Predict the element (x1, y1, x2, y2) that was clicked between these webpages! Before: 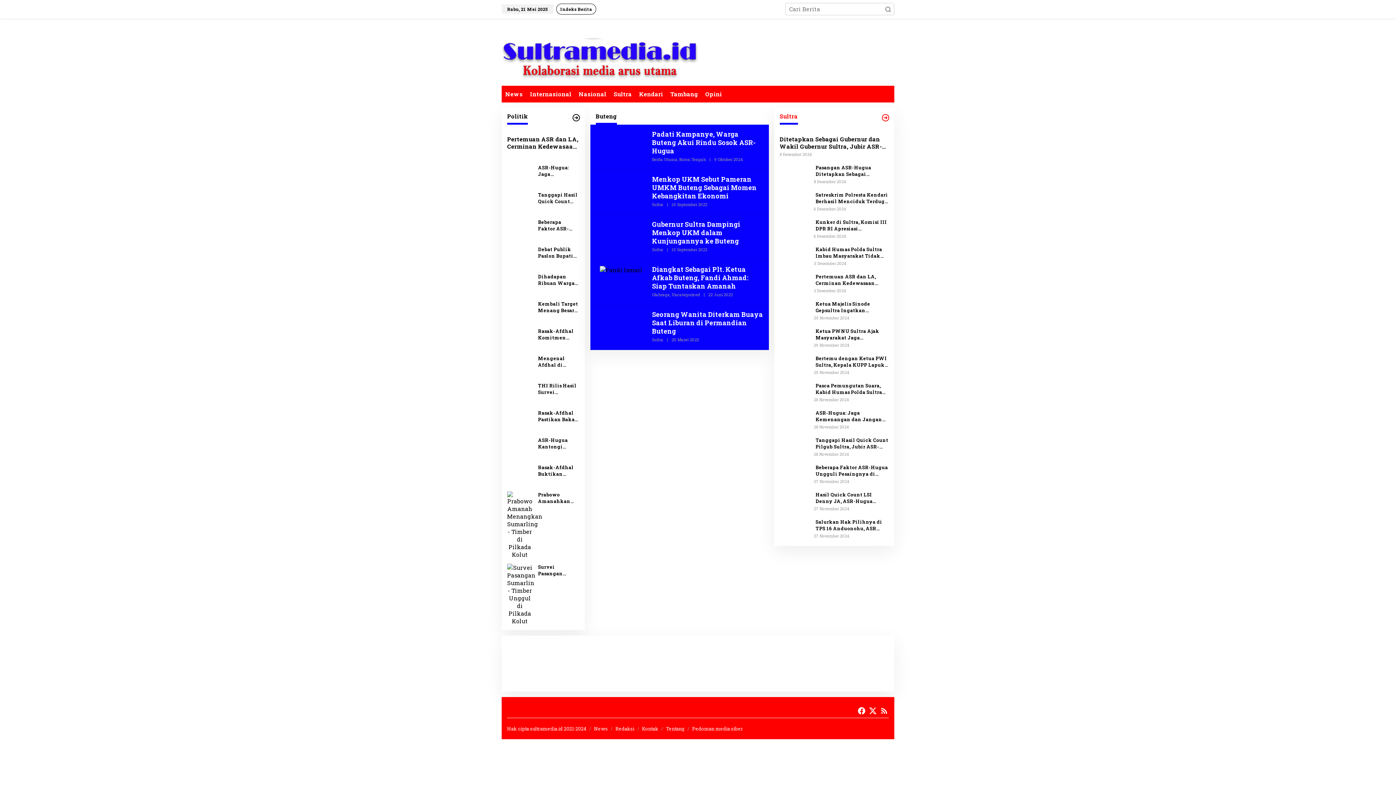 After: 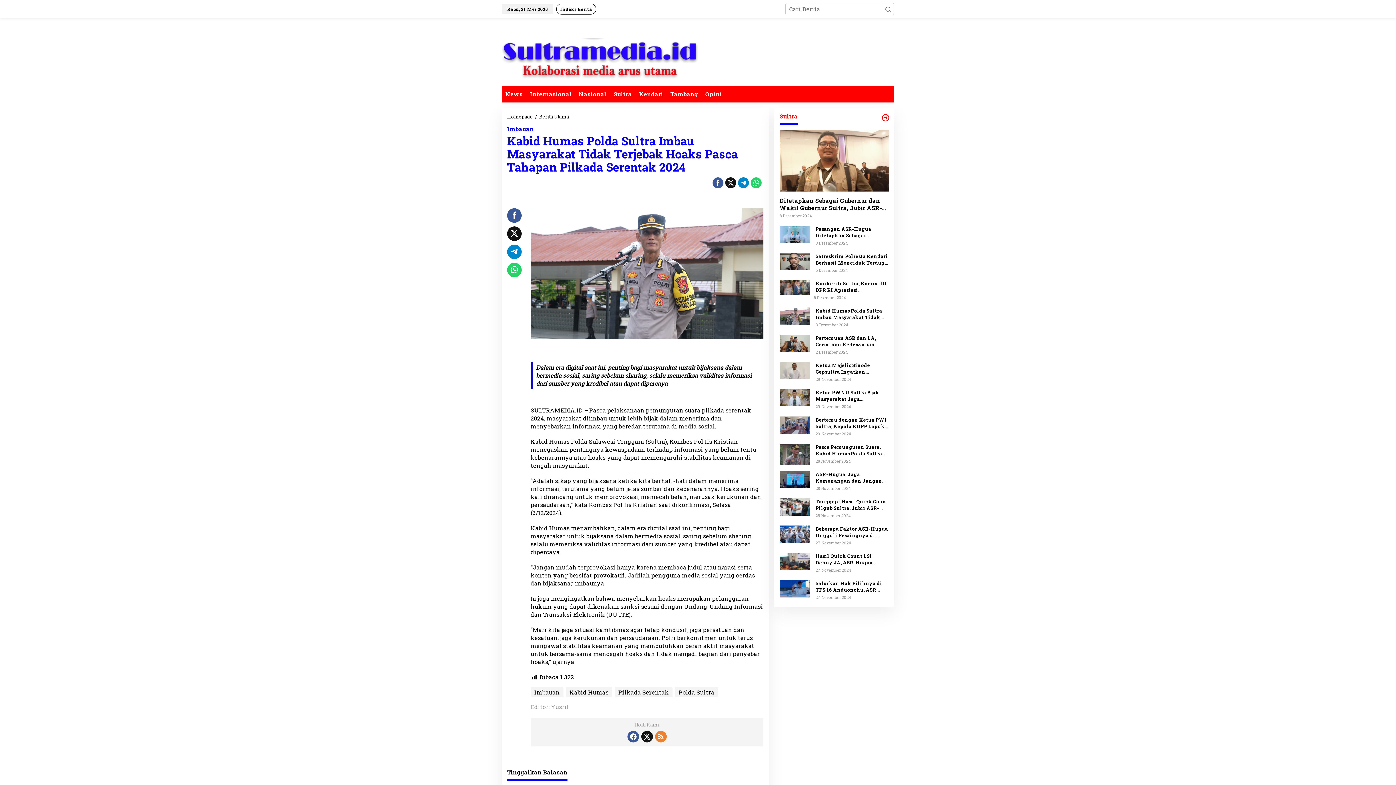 Action: label: Kabid Humas Polda Sultra Imbau Masyarakat Tidak Terjebak Hoaks Pasca Tahapan Pilkada Serentak 2024 bbox: (815, 246, 889, 259)